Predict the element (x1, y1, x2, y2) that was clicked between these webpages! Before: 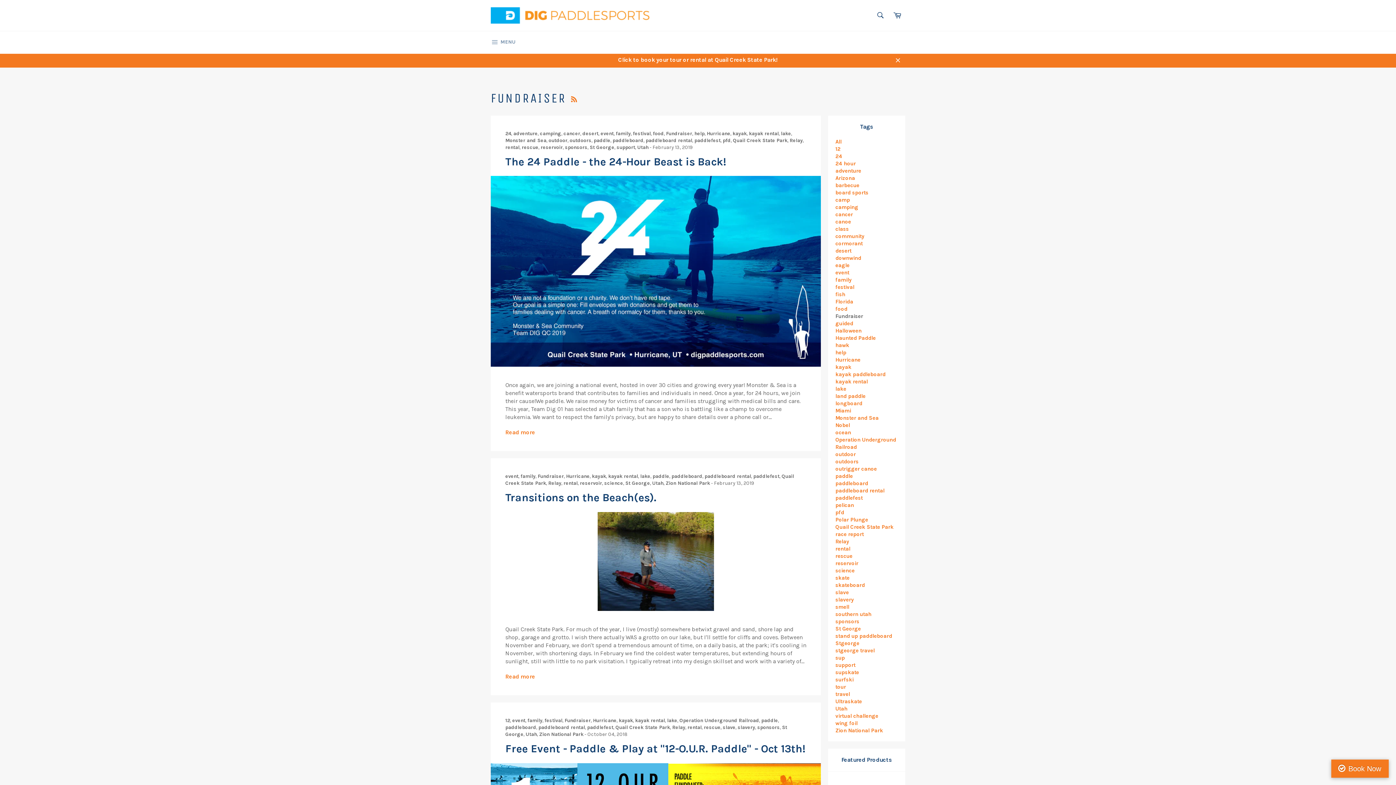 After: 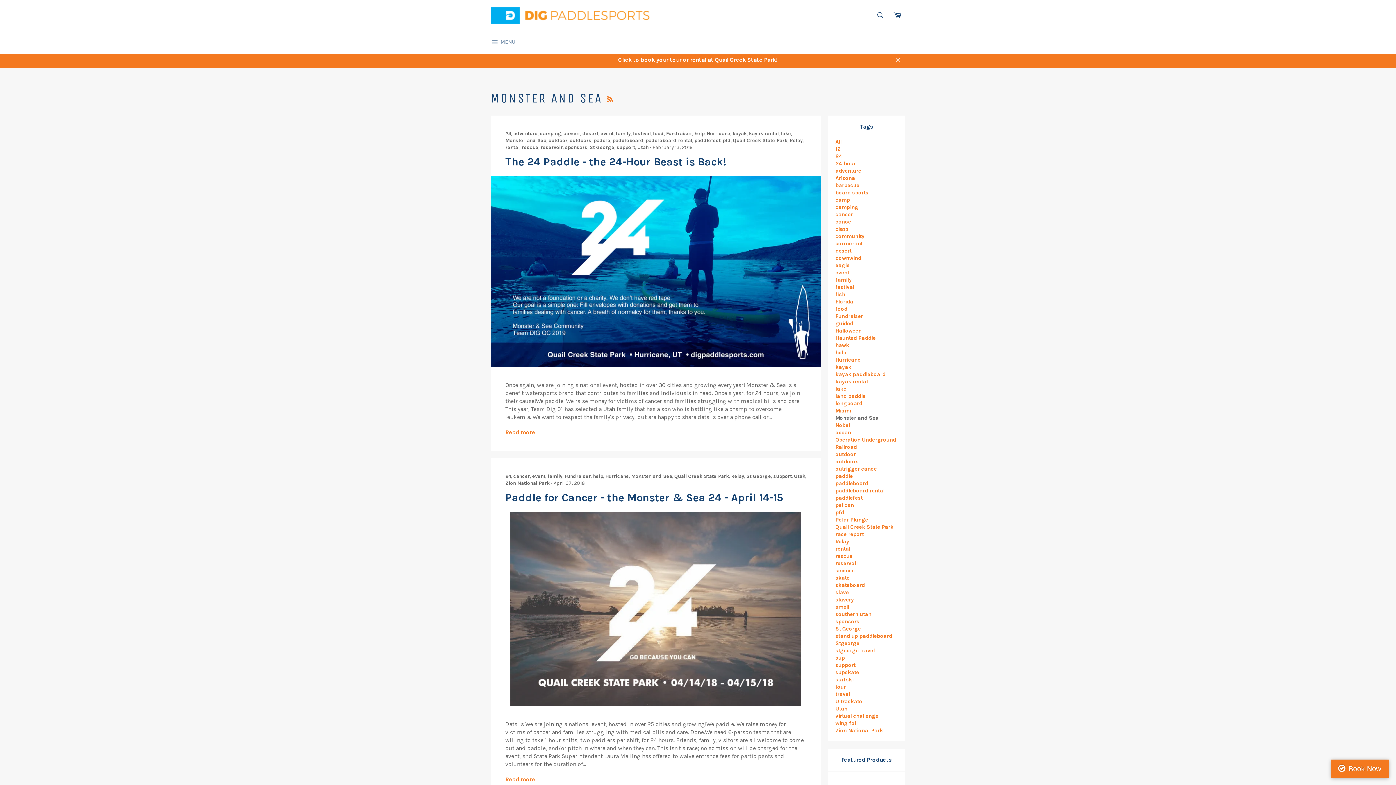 Action: label: Monster and Sea bbox: (505, 137, 546, 143)